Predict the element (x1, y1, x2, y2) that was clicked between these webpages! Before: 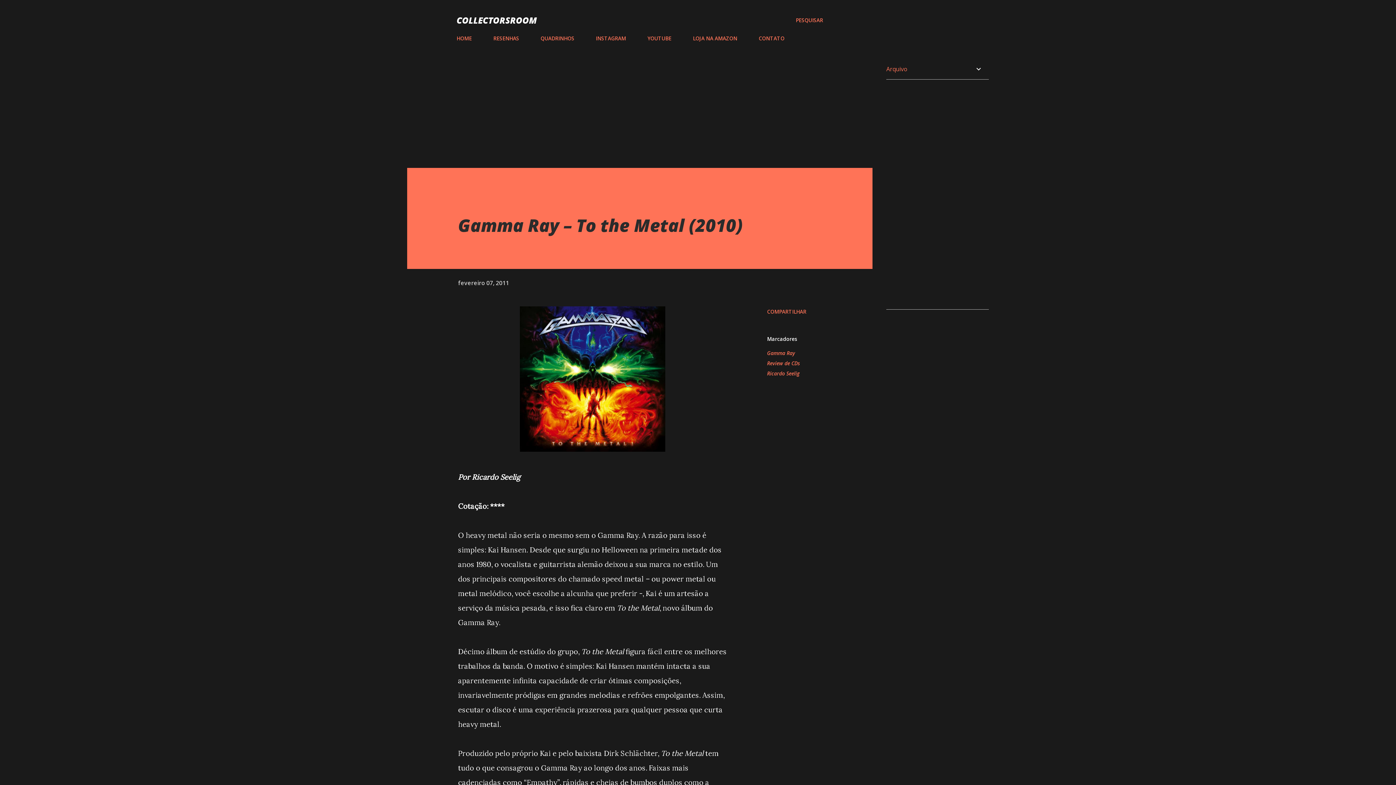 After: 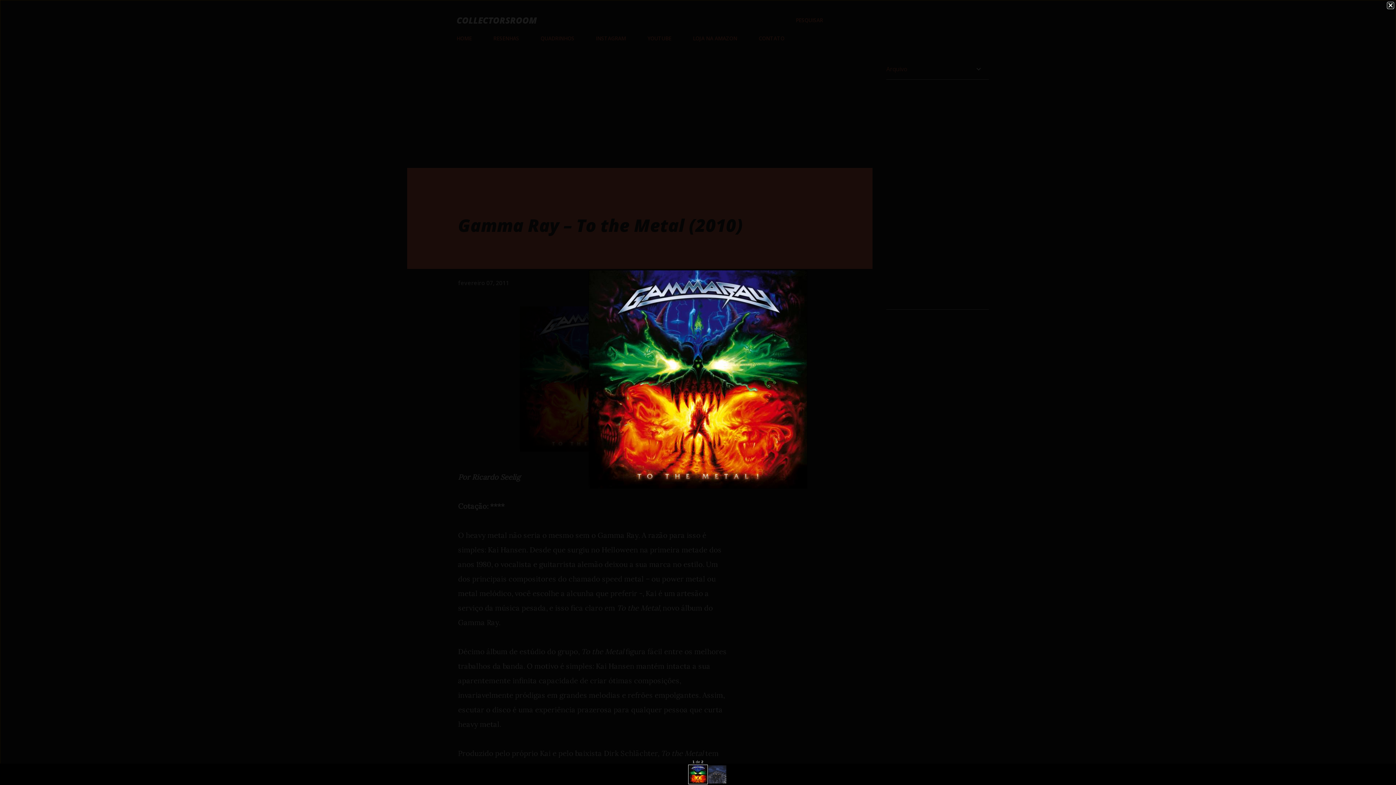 Action: bbox: (458, 306, 727, 452)